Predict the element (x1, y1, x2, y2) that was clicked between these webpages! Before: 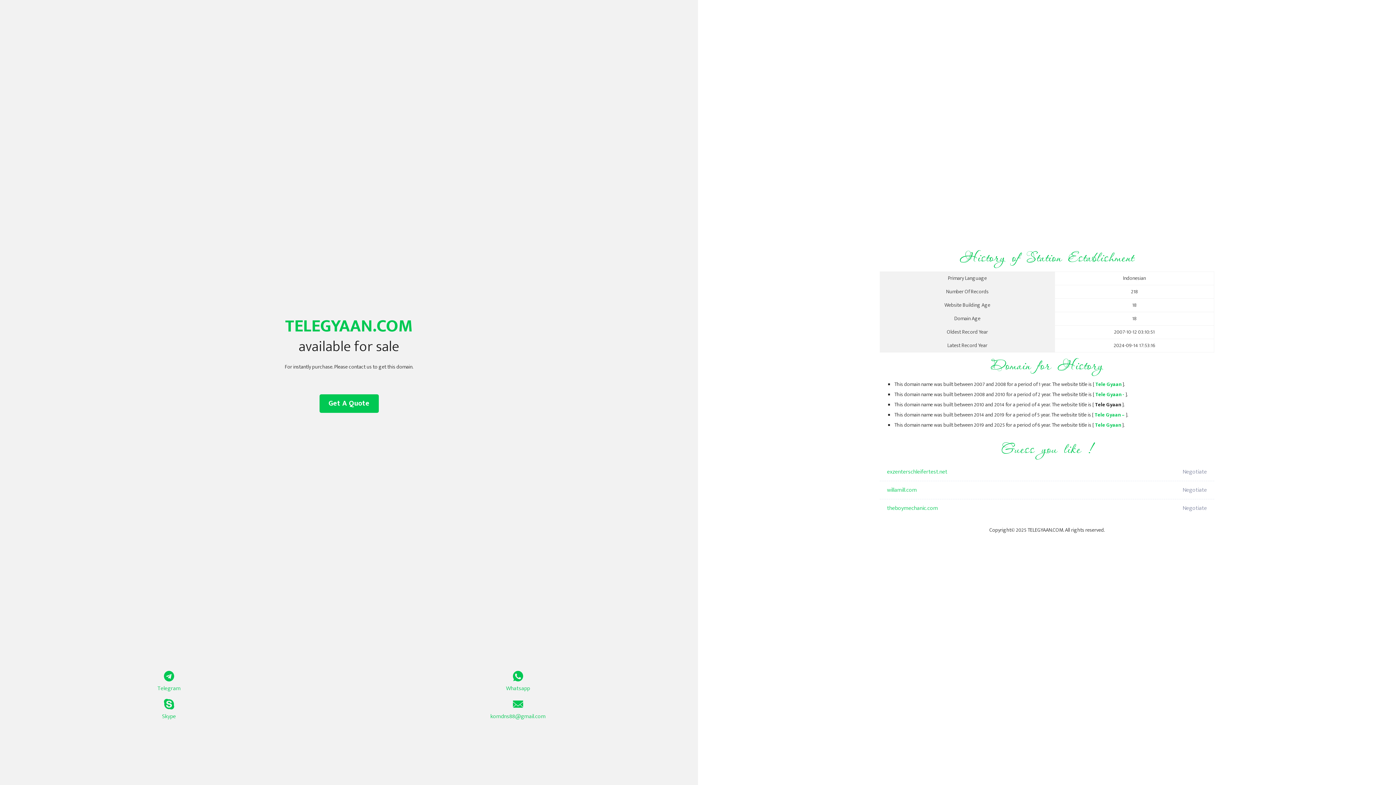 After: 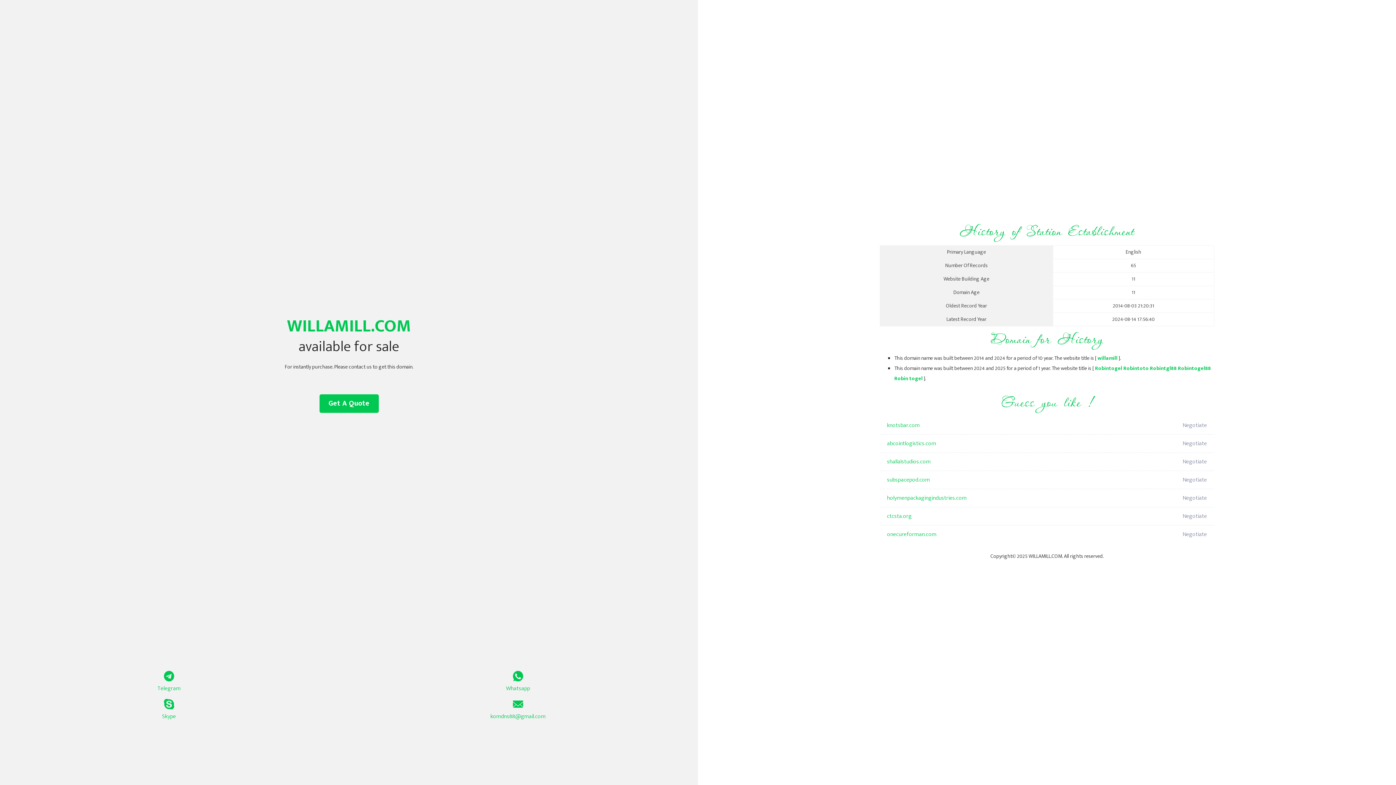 Action: label: willamill.com bbox: (887, 481, 1098, 499)